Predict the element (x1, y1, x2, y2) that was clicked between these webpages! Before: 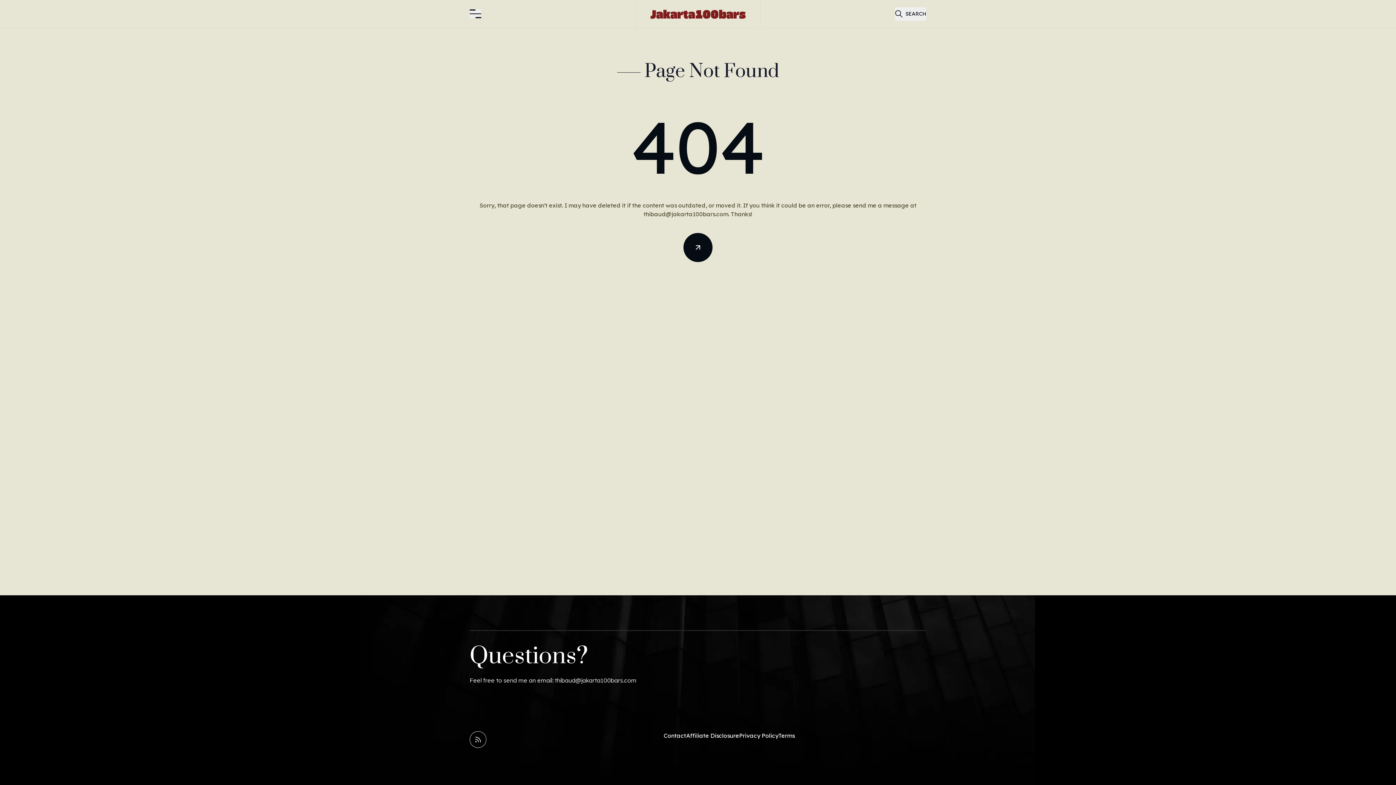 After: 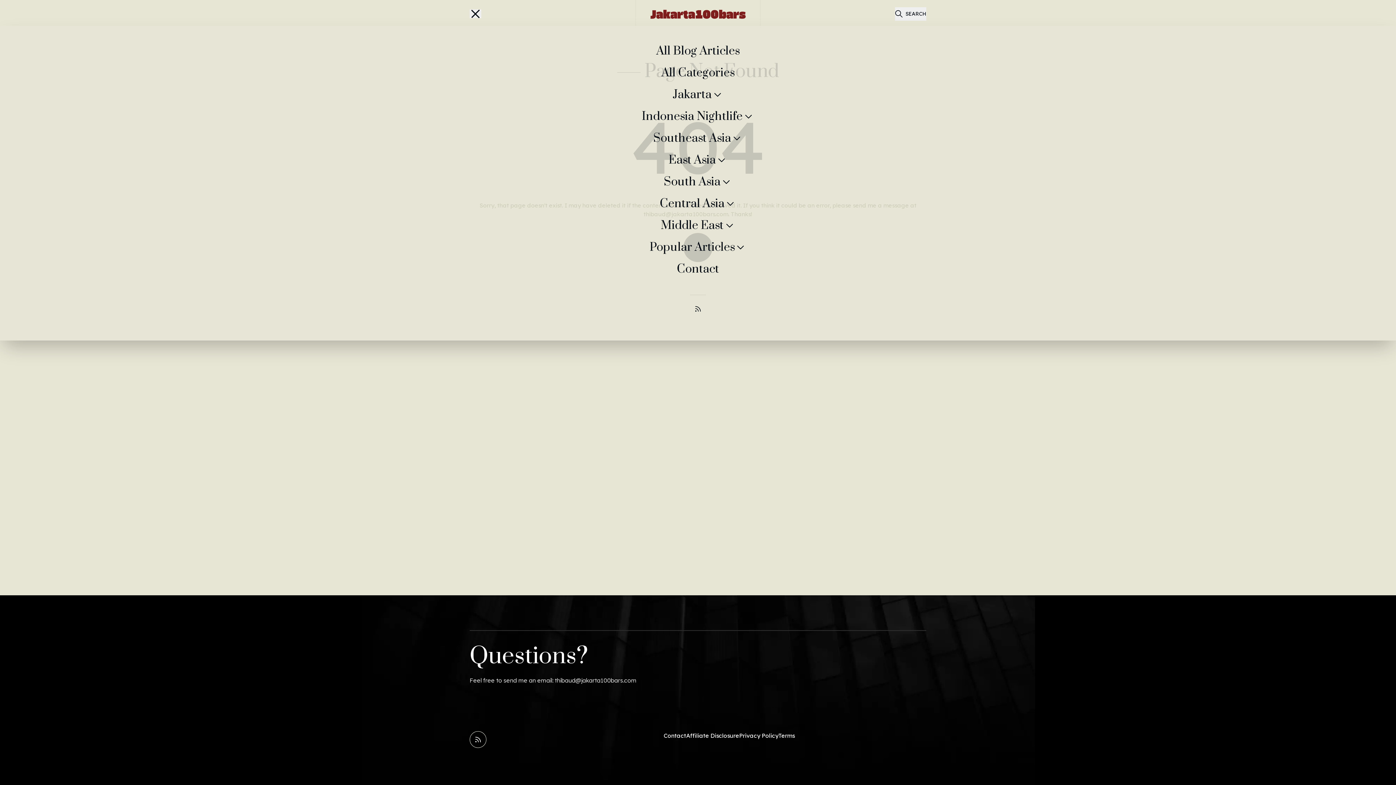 Action: bbox: (469, 9, 481, 18) label: Toggle Navigation Menu